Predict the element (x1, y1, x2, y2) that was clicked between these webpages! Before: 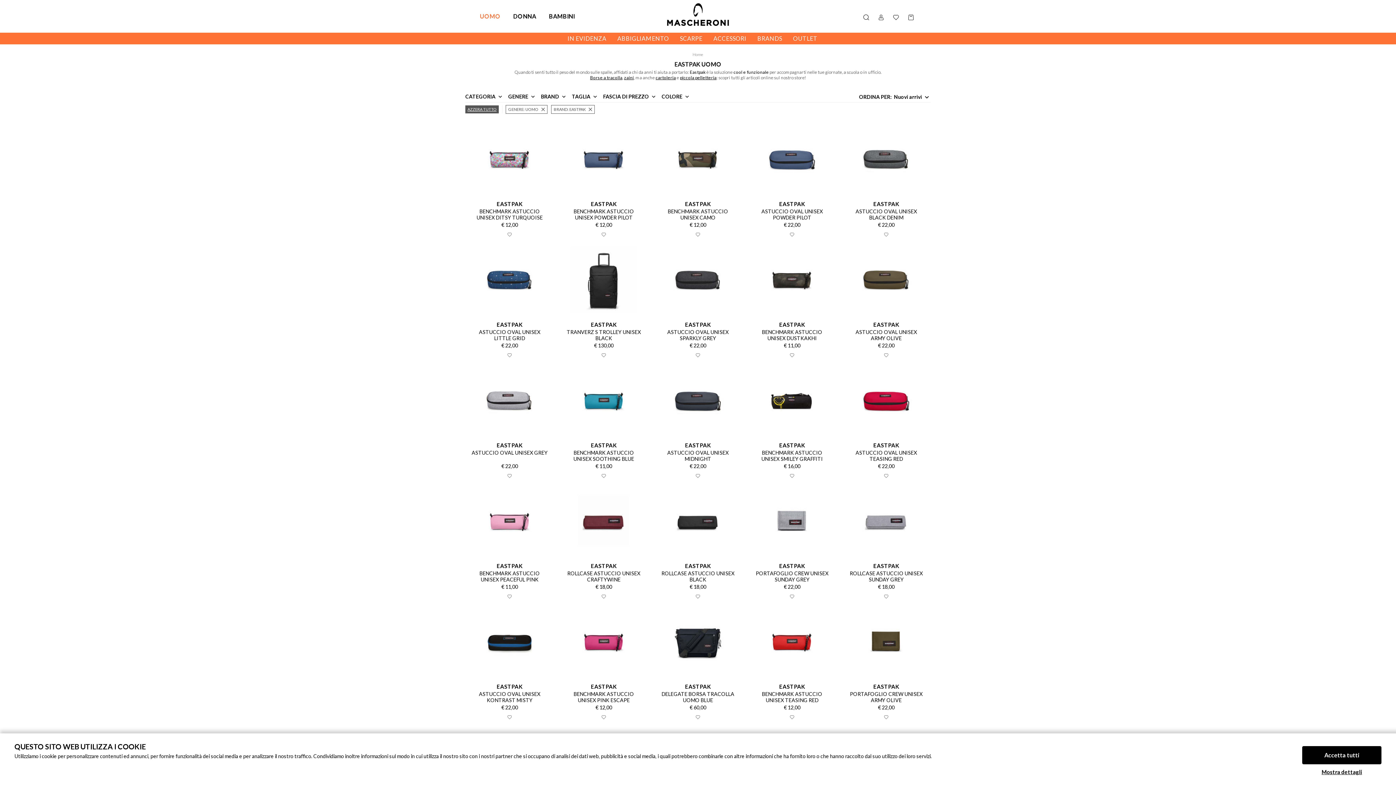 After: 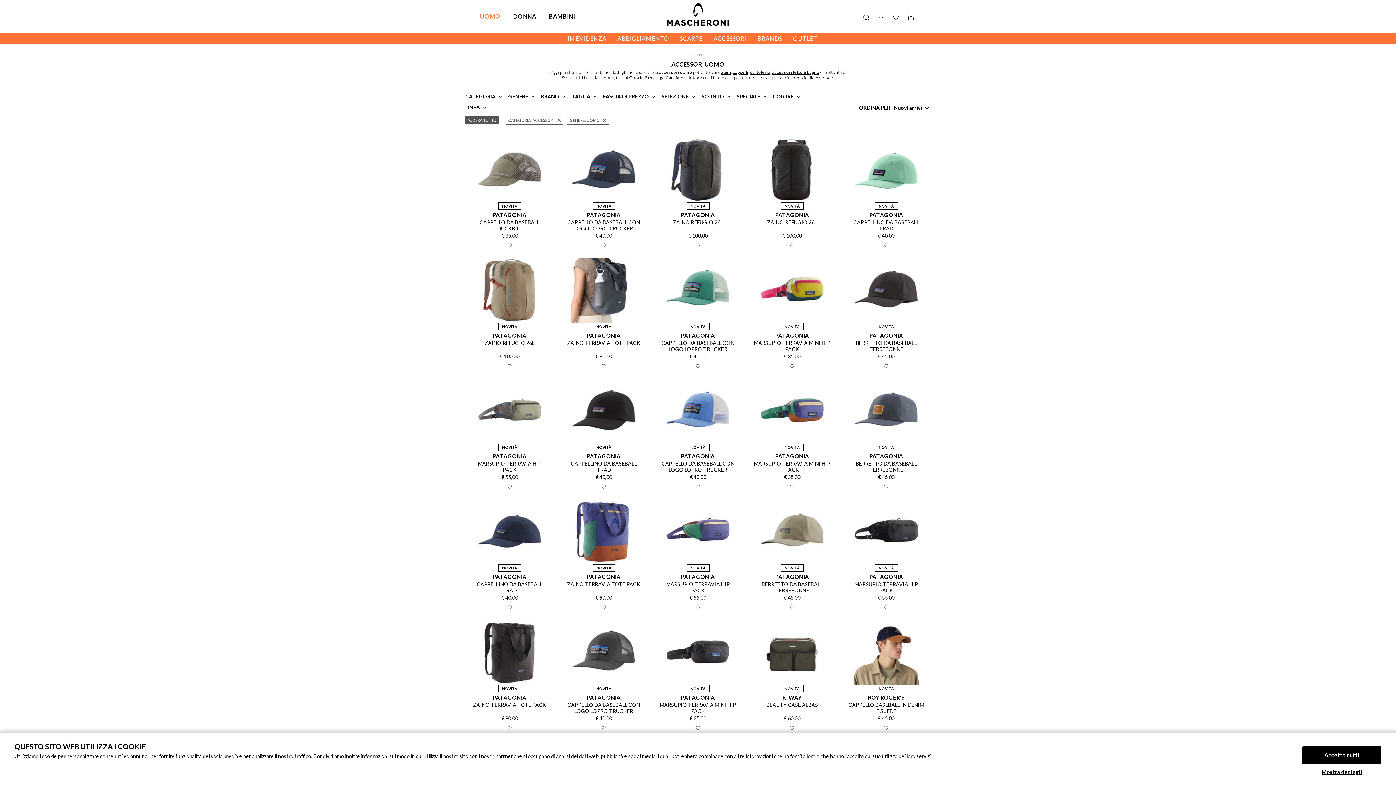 Action: bbox: (713, 35, 750, 41) label: ACCESSORI